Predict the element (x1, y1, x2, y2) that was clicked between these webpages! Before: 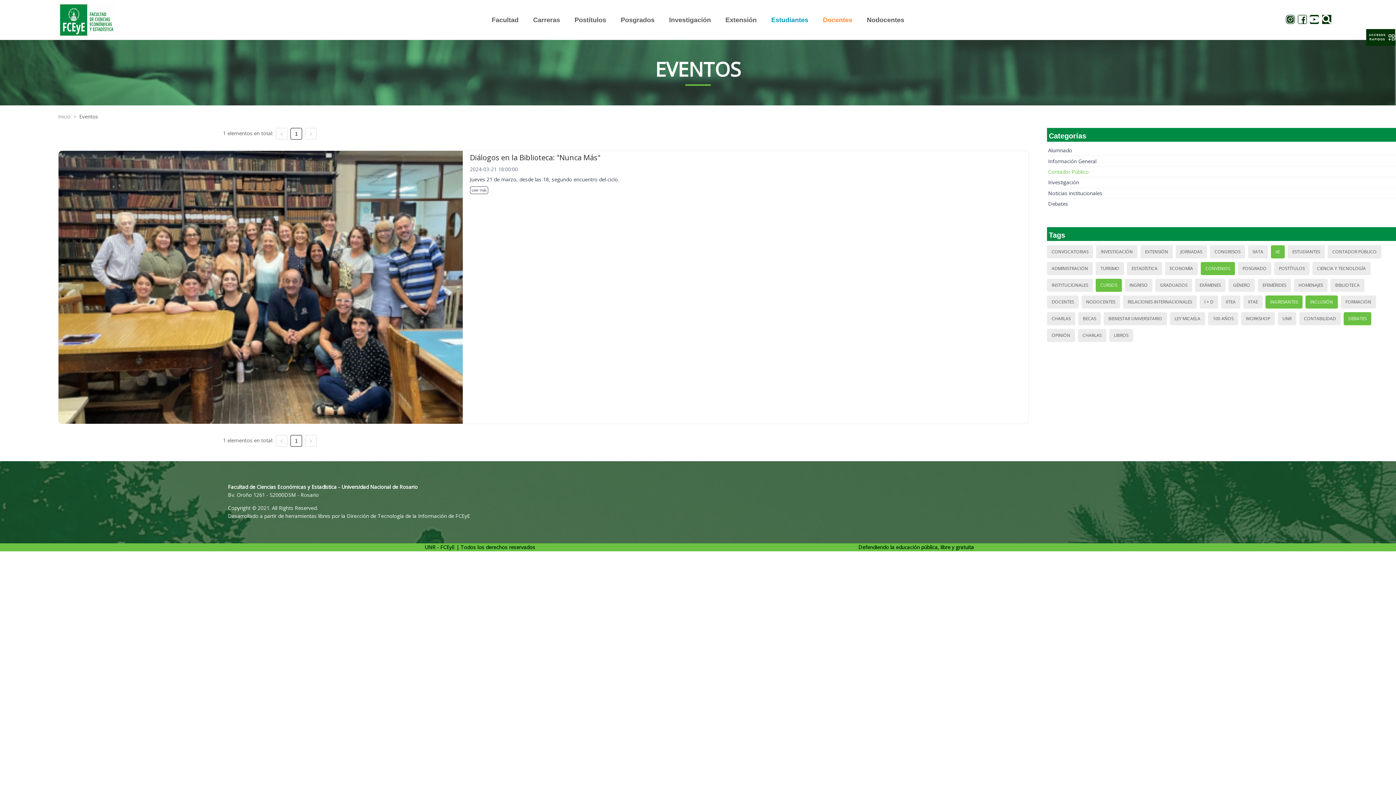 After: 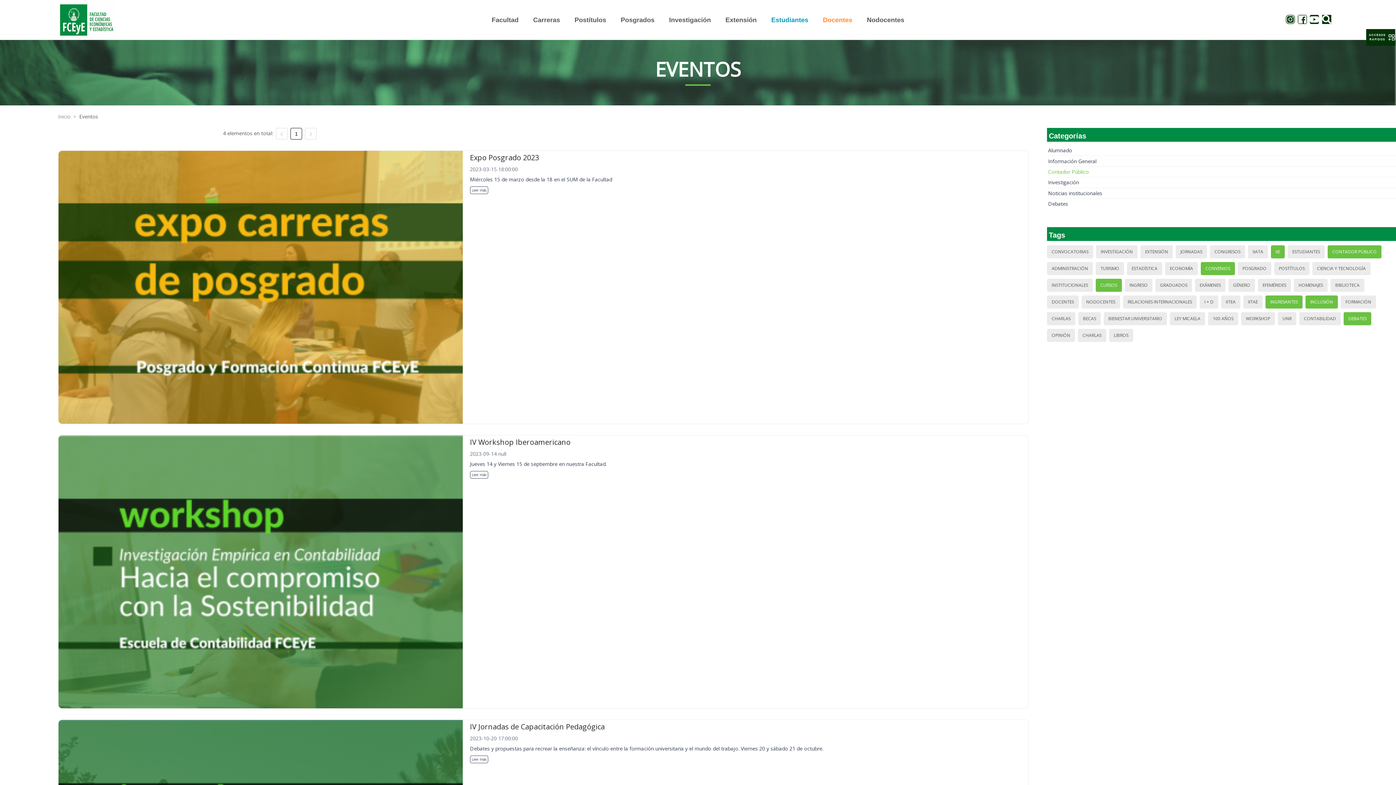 Action: bbox: (1330, 246, 1379, 257) label: CONTADOR PÚBLICO